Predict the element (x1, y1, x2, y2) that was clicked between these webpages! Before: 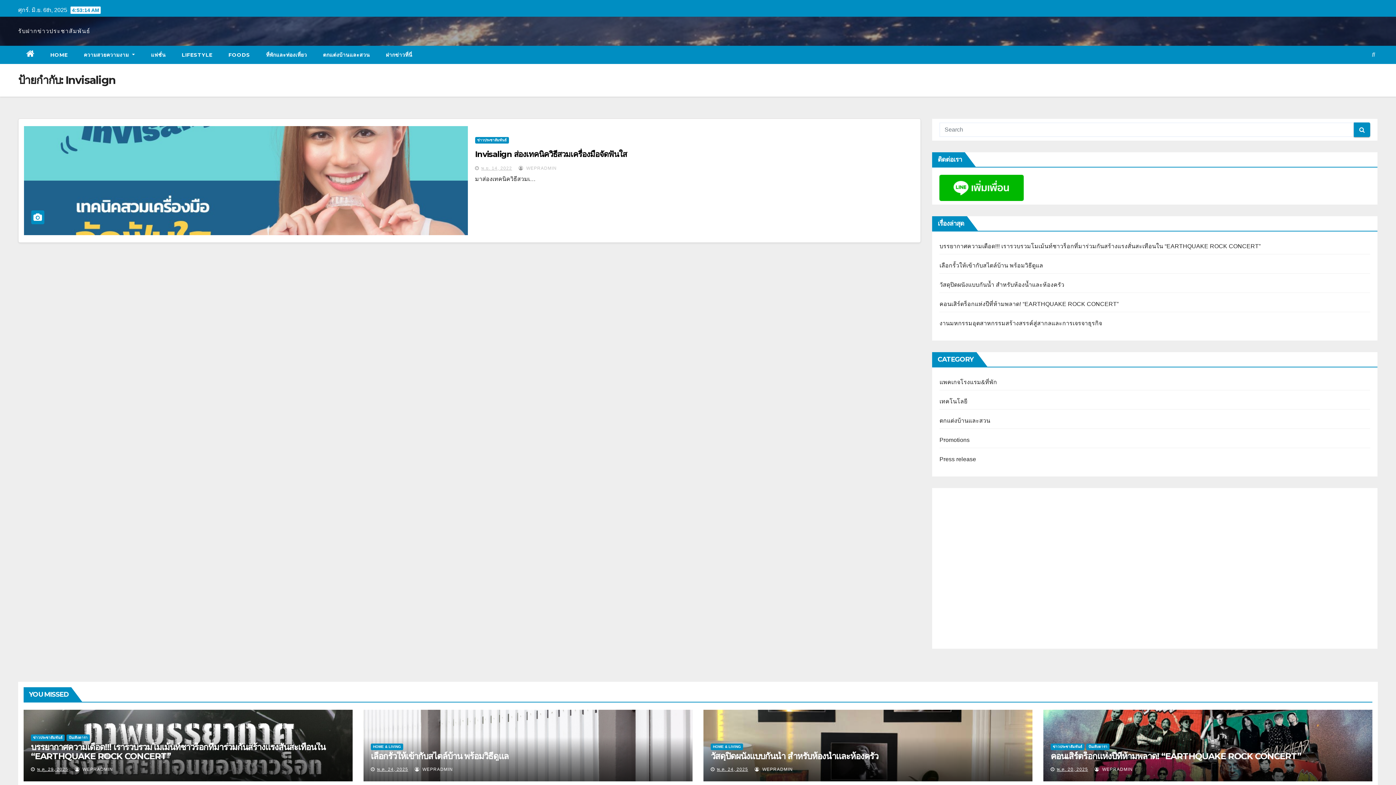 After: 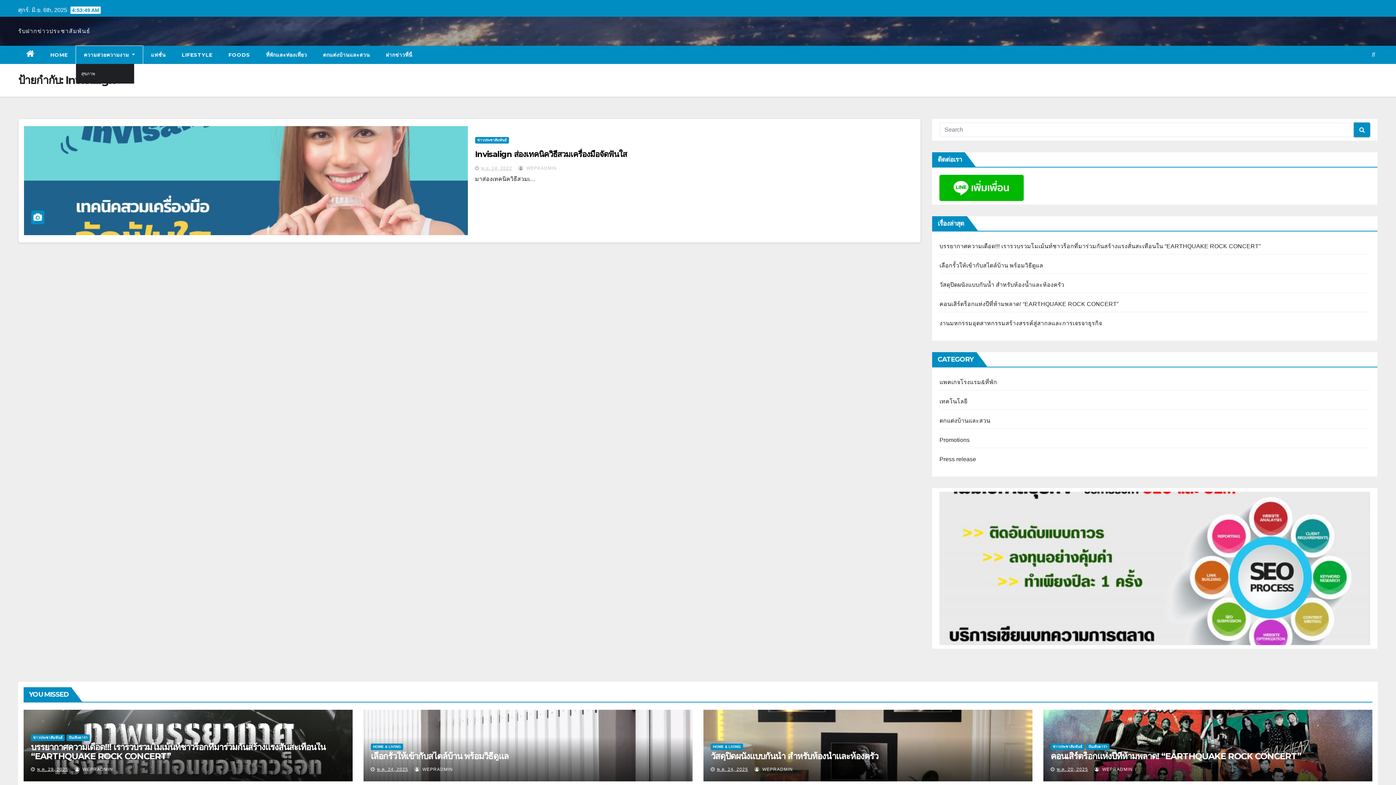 Action: label: ความสวยความงาม  bbox: (75, 45, 142, 64)